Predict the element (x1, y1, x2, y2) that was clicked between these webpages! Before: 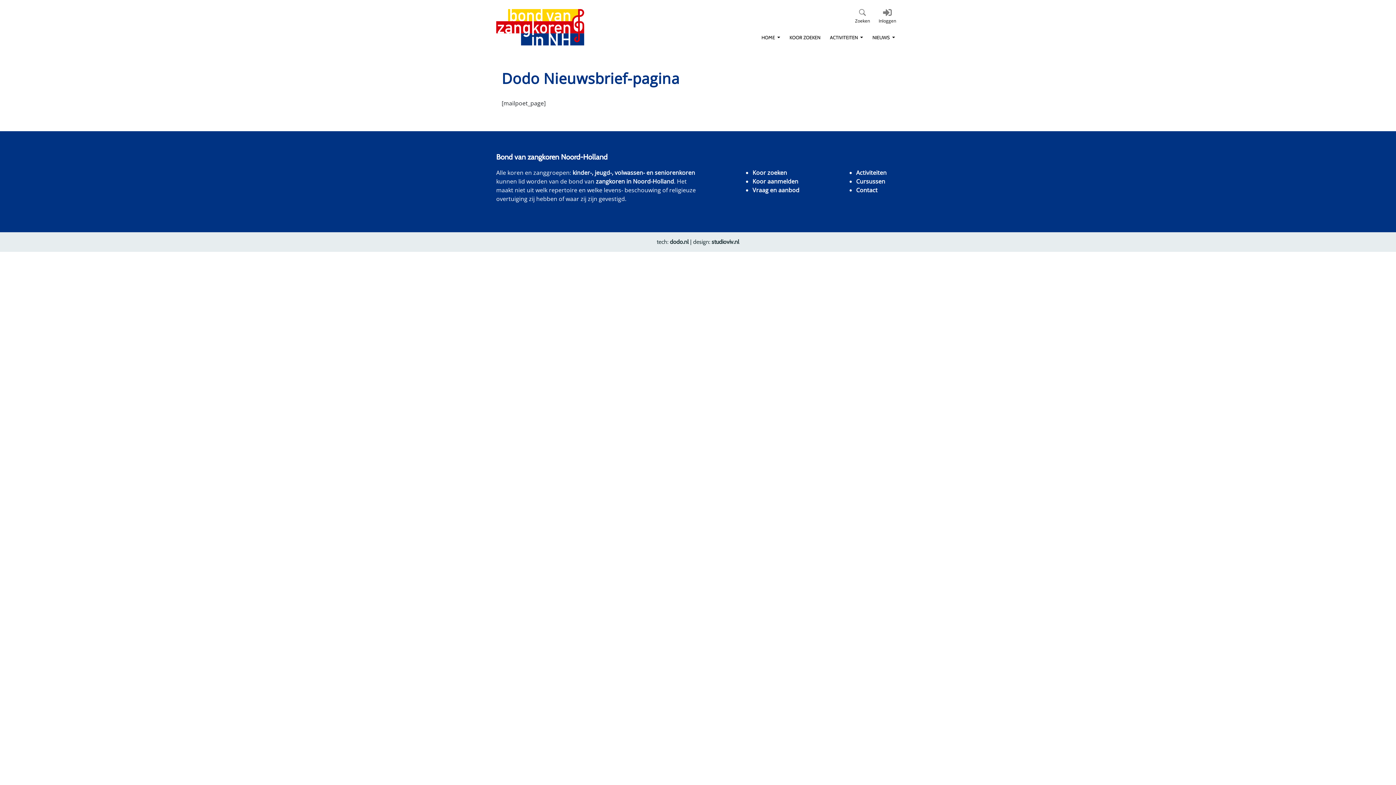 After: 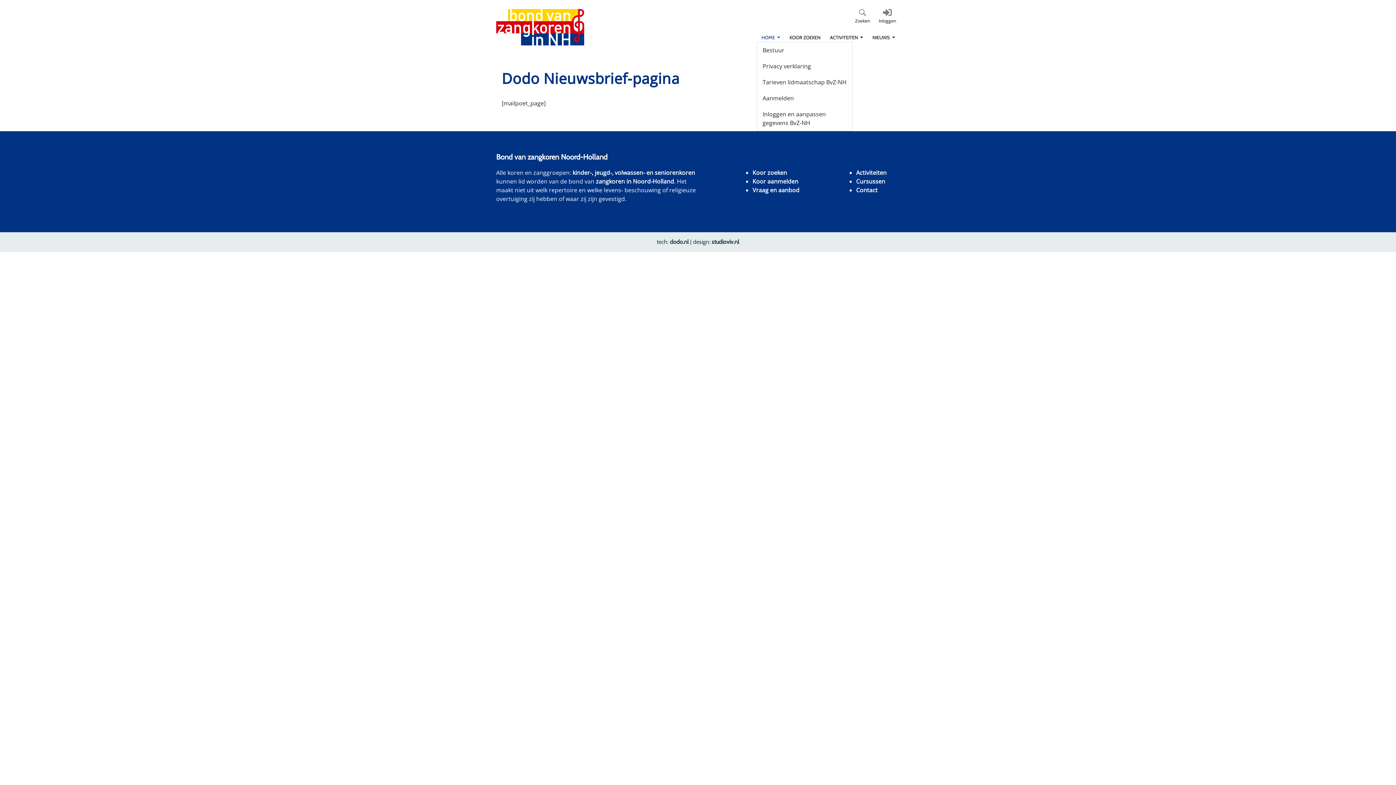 Action: label: HOME  bbox: (756, 33, 785, 41)